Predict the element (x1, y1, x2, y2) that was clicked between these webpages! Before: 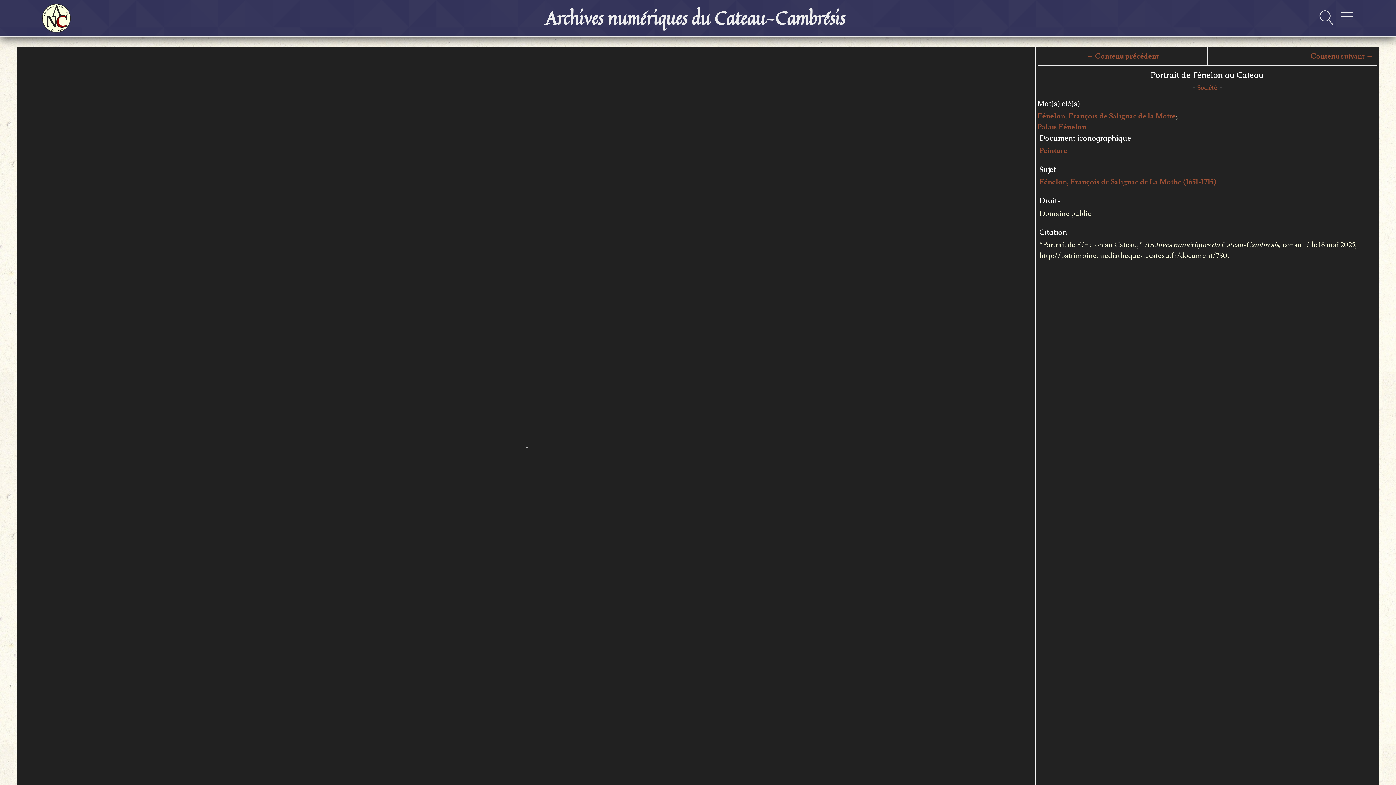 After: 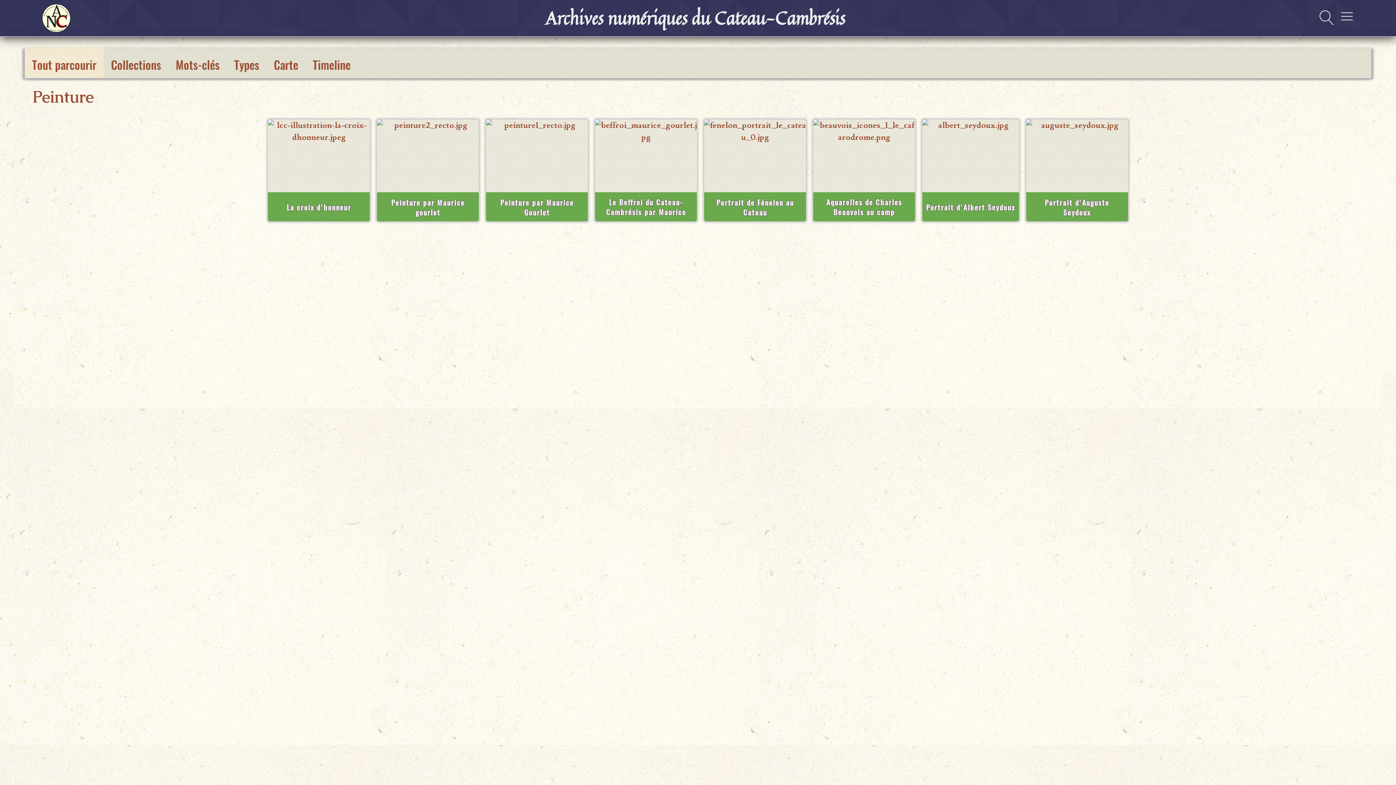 Action: bbox: (1039, 146, 1067, 155) label: Peinture